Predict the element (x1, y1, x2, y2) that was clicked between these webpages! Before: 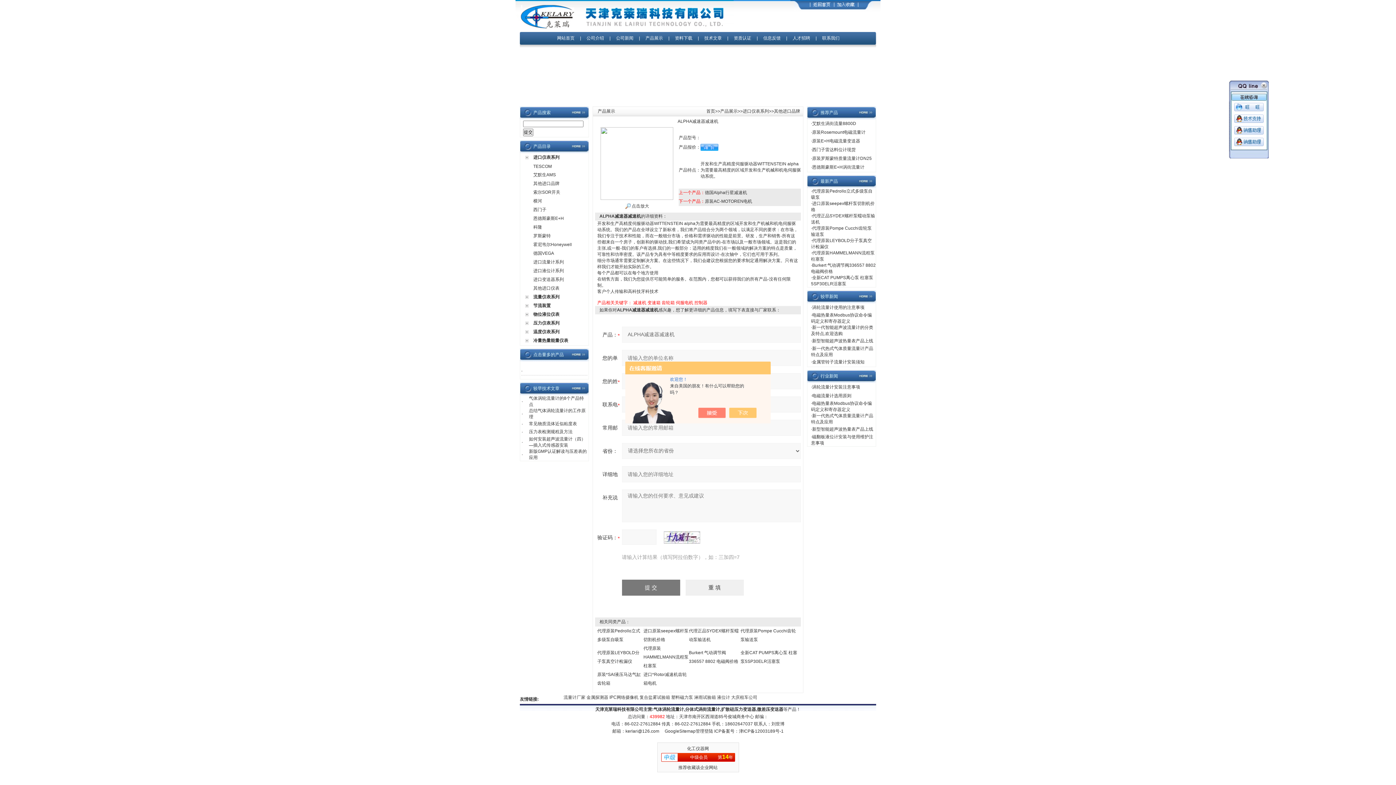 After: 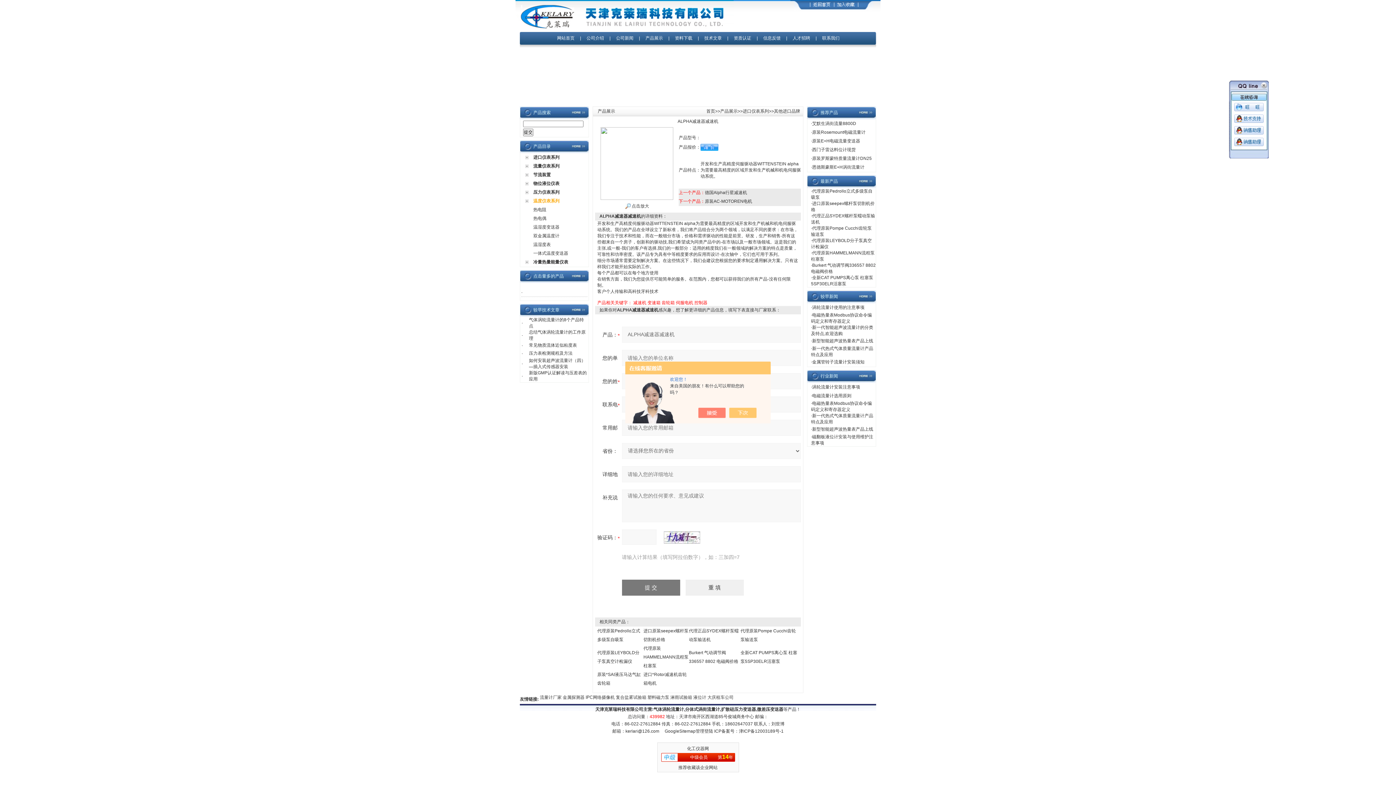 Action: bbox: (533, 329, 559, 334) label: 温度仪表系列